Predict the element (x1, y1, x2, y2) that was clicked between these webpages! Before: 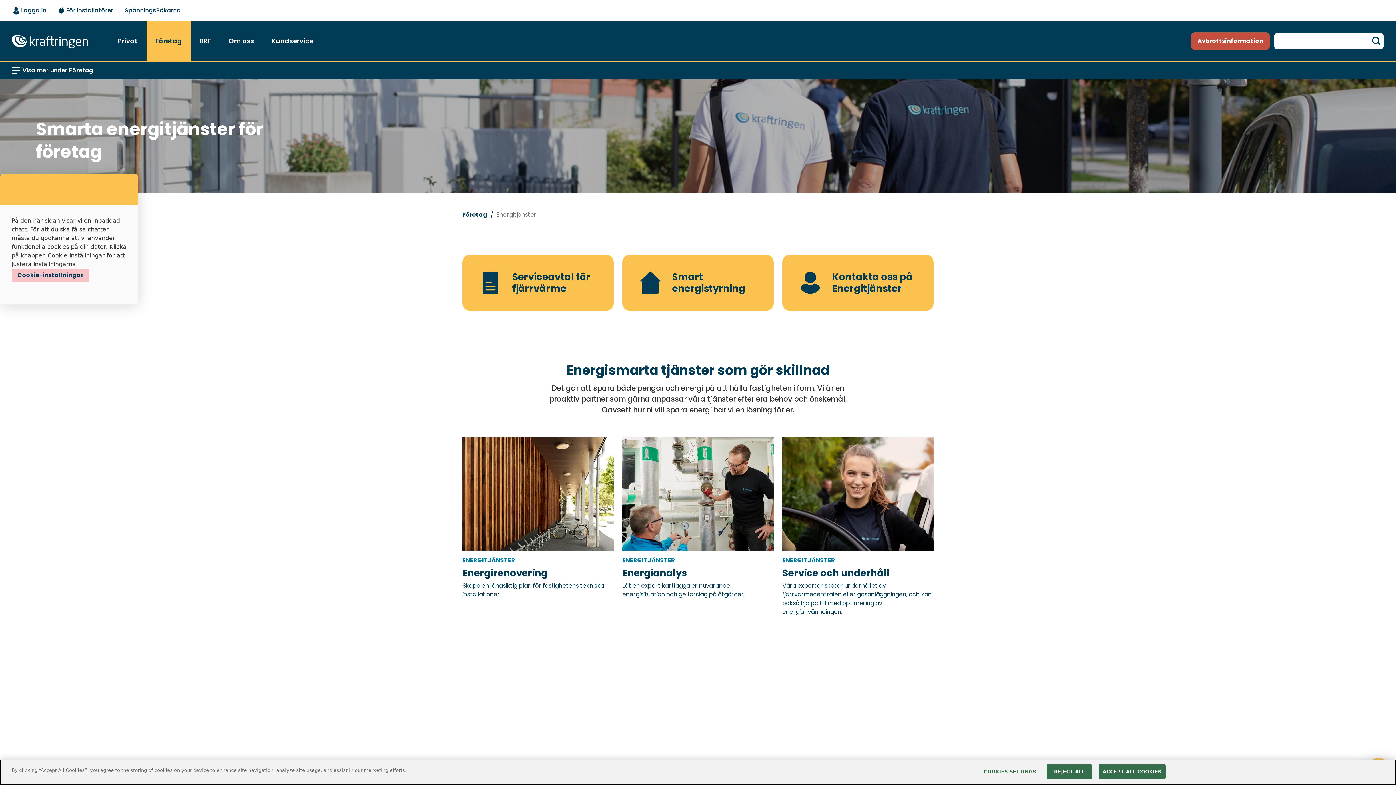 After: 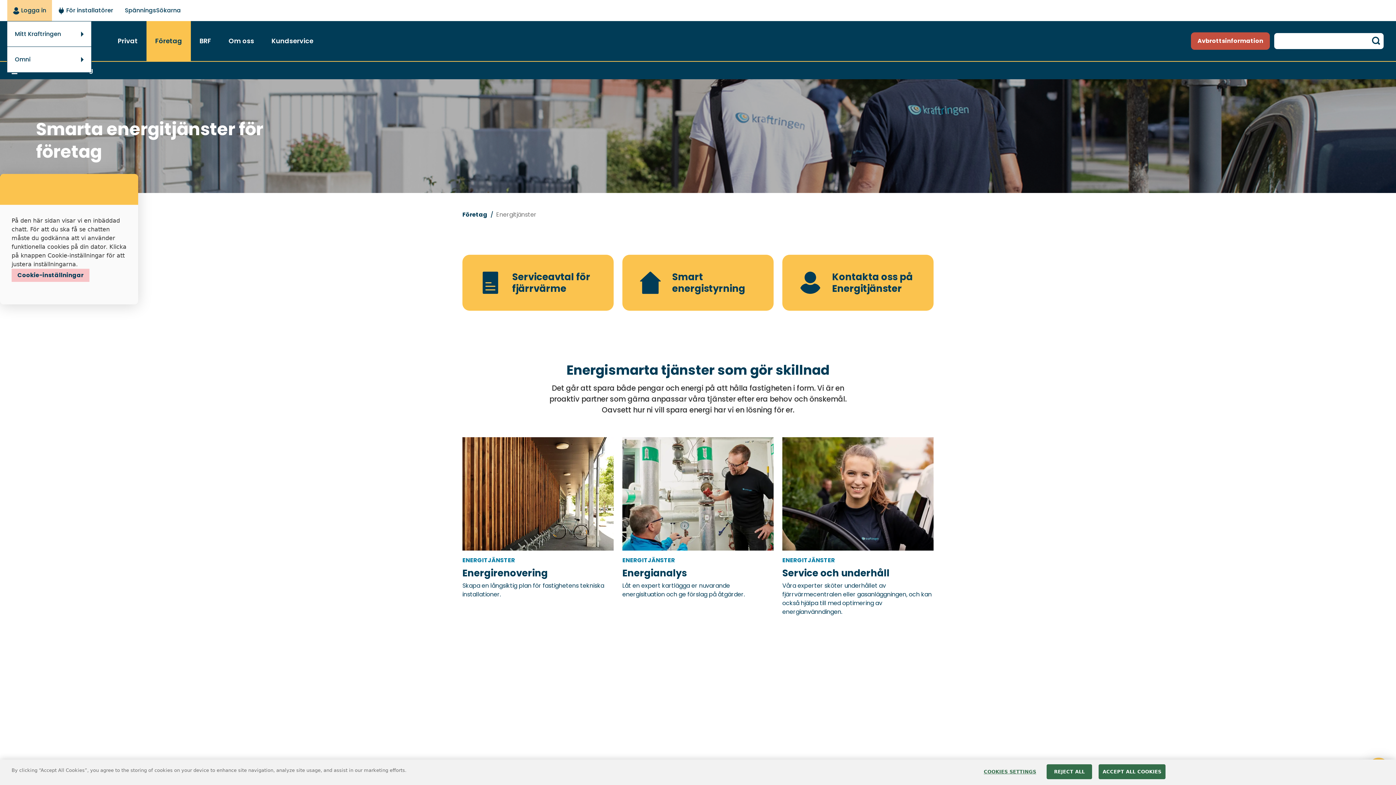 Action: bbox: (13, 7, 46, 14) label: Logga in - välj alternativ